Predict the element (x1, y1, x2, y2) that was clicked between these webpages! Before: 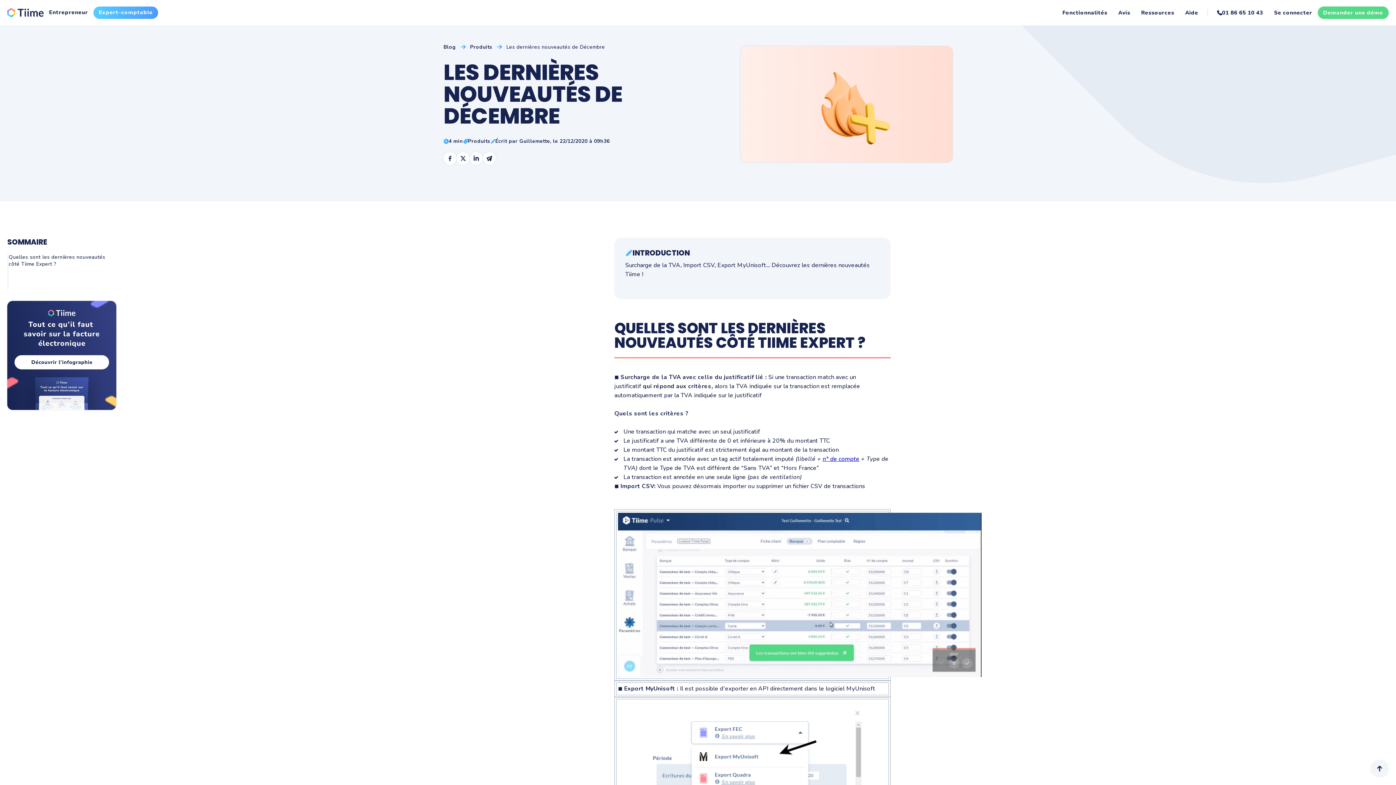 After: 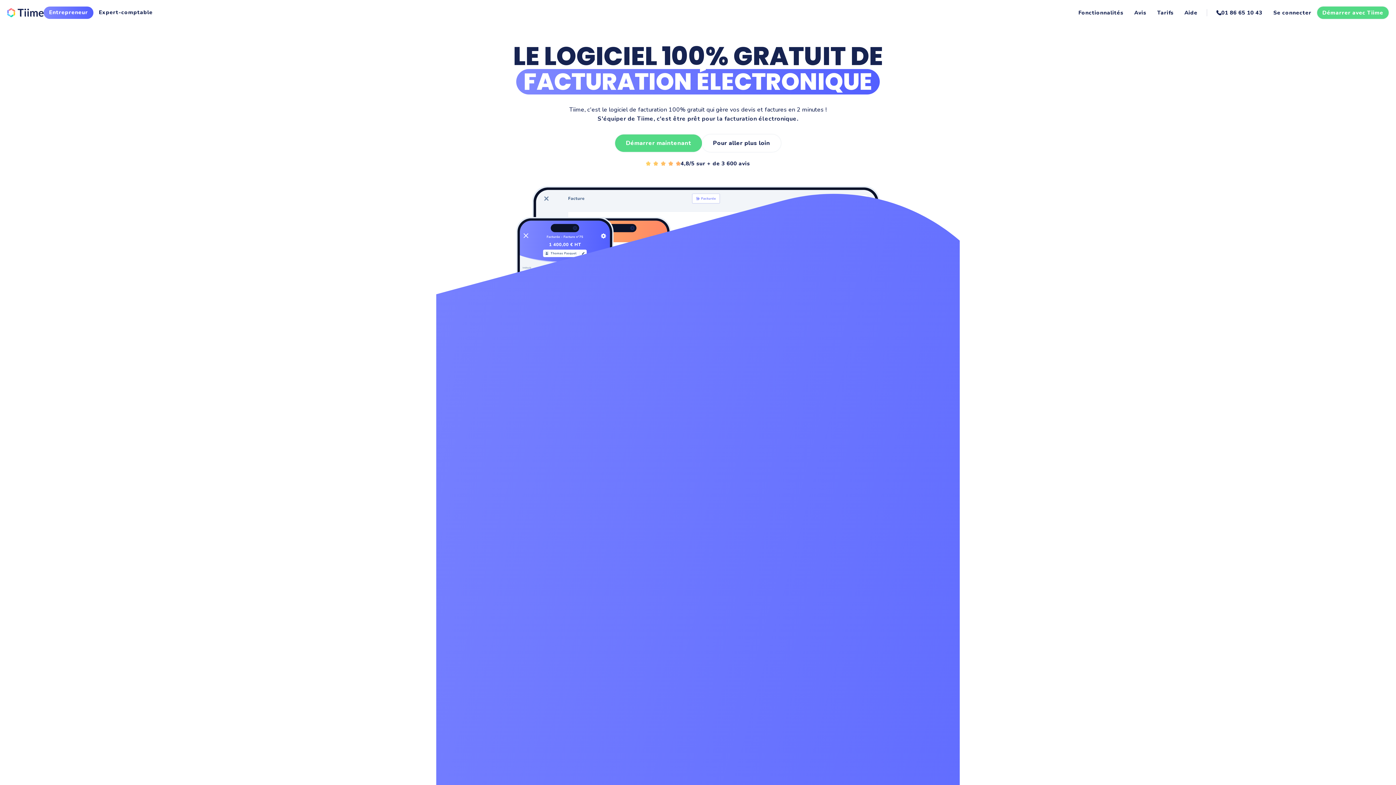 Action: bbox: (7, 6, 43, 19)